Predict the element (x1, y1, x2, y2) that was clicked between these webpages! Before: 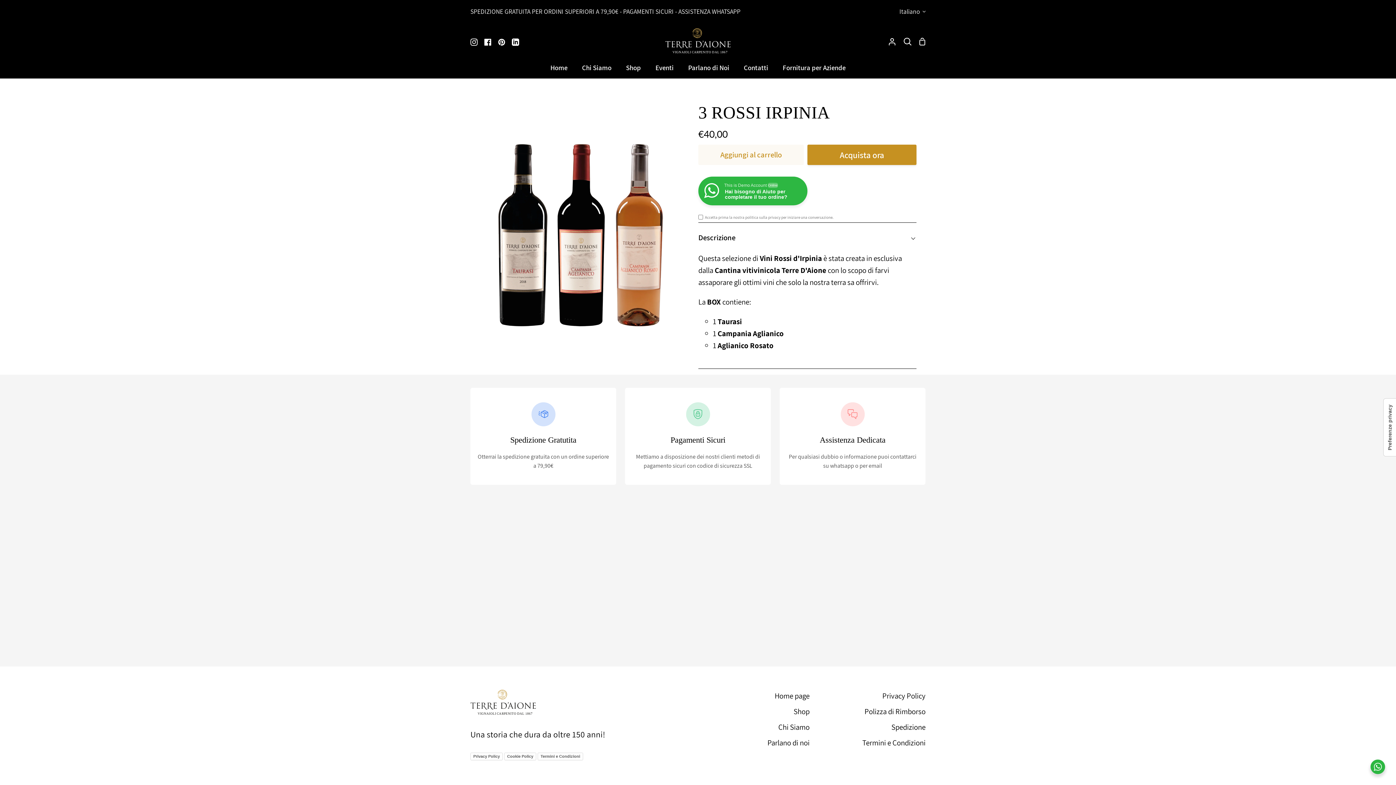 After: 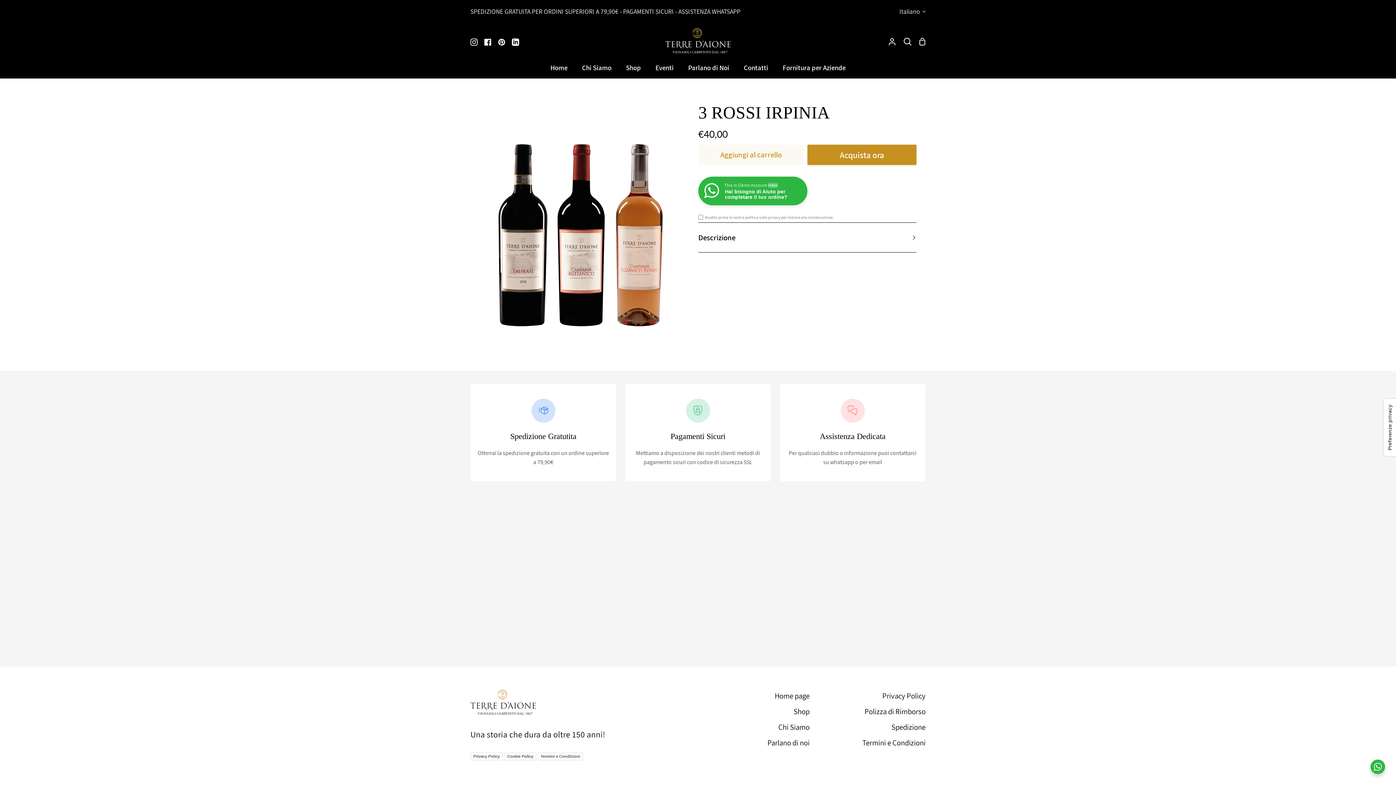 Action: label: Descrizione bbox: (698, 222, 916, 252)